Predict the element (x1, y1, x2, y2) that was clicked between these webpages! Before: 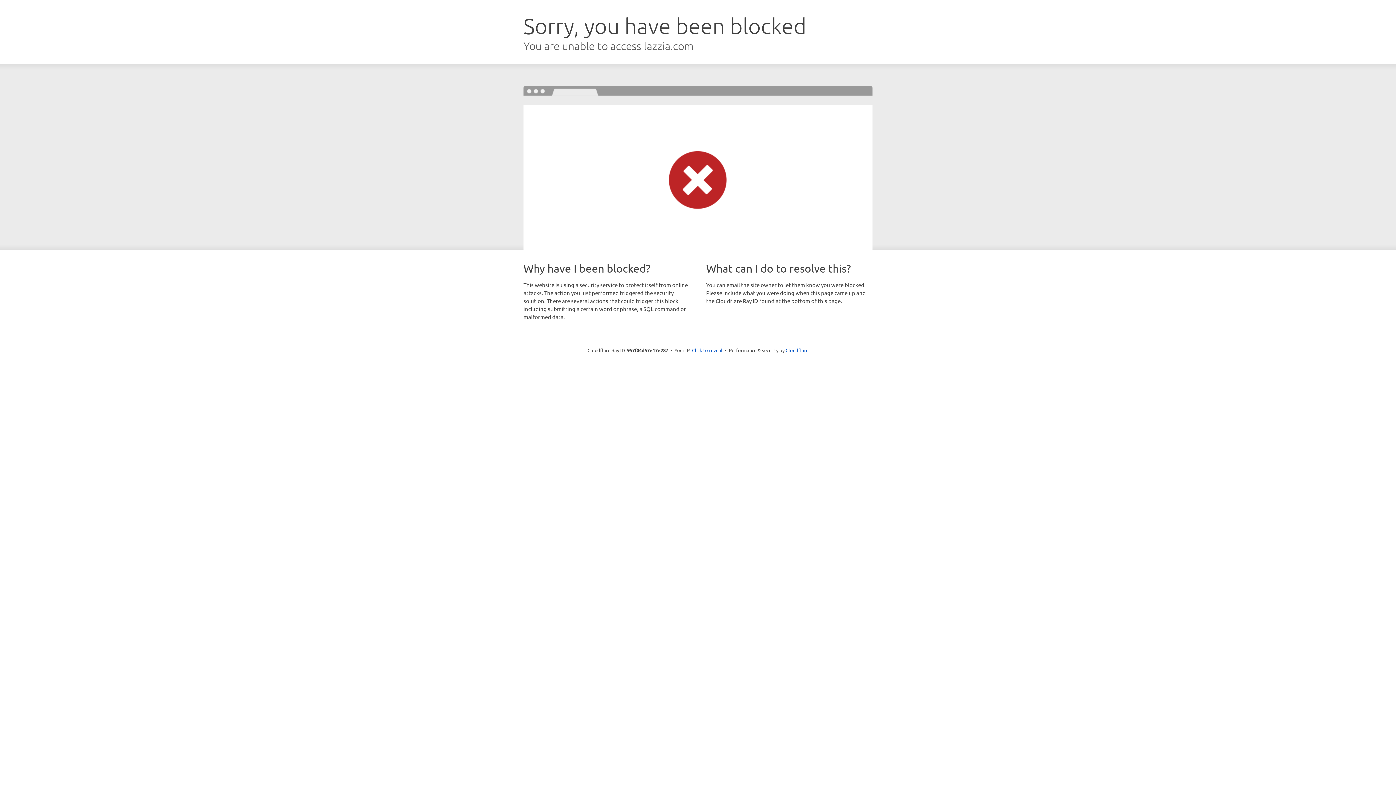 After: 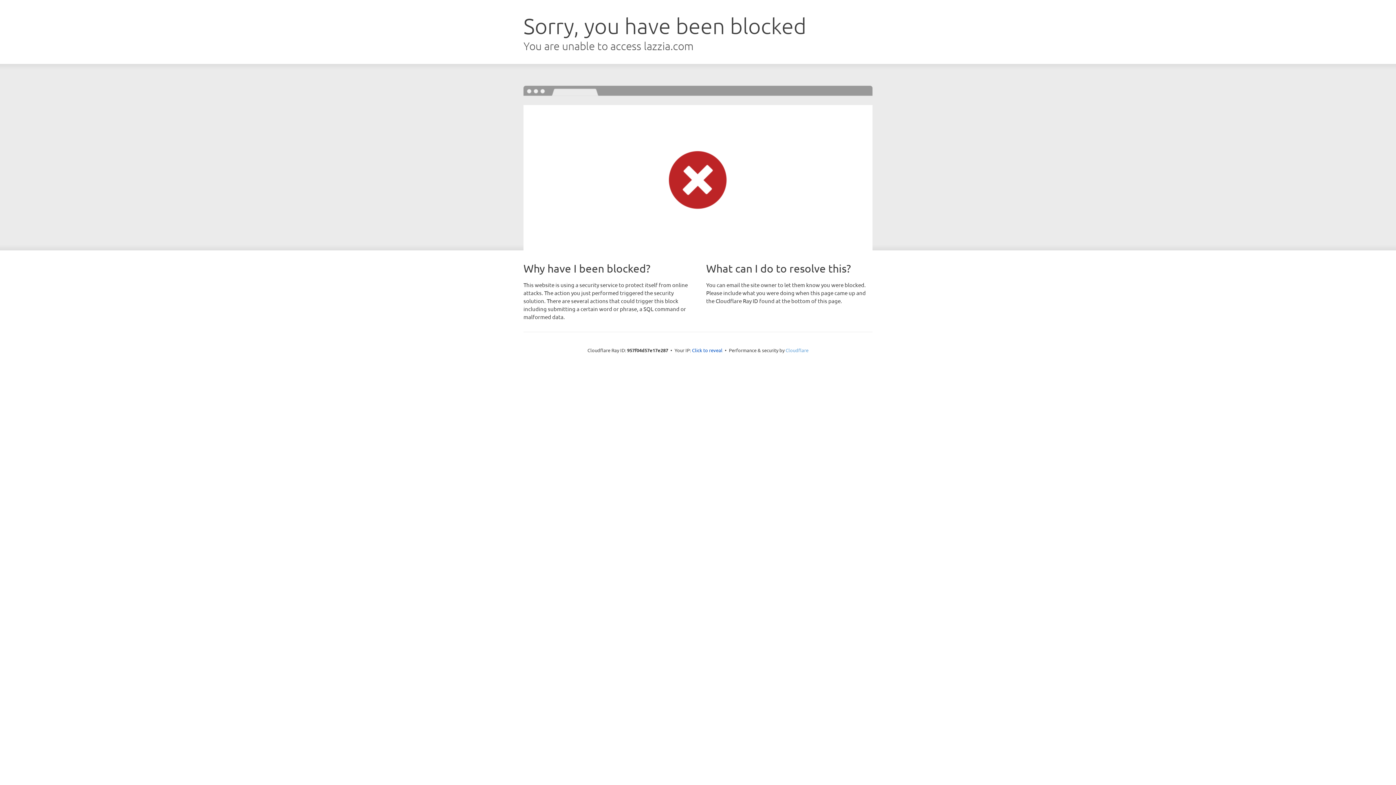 Action: bbox: (785, 347, 808, 353) label: Cloudflare